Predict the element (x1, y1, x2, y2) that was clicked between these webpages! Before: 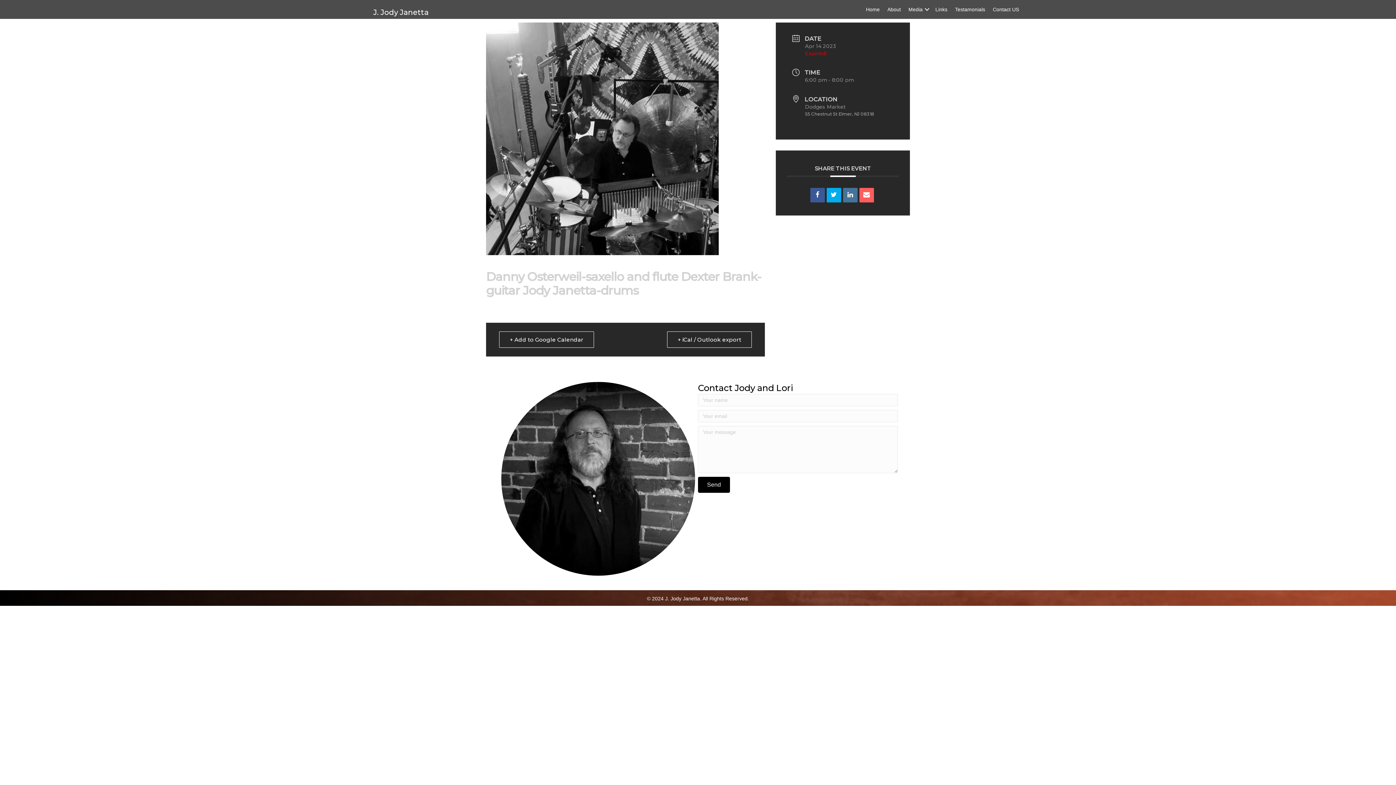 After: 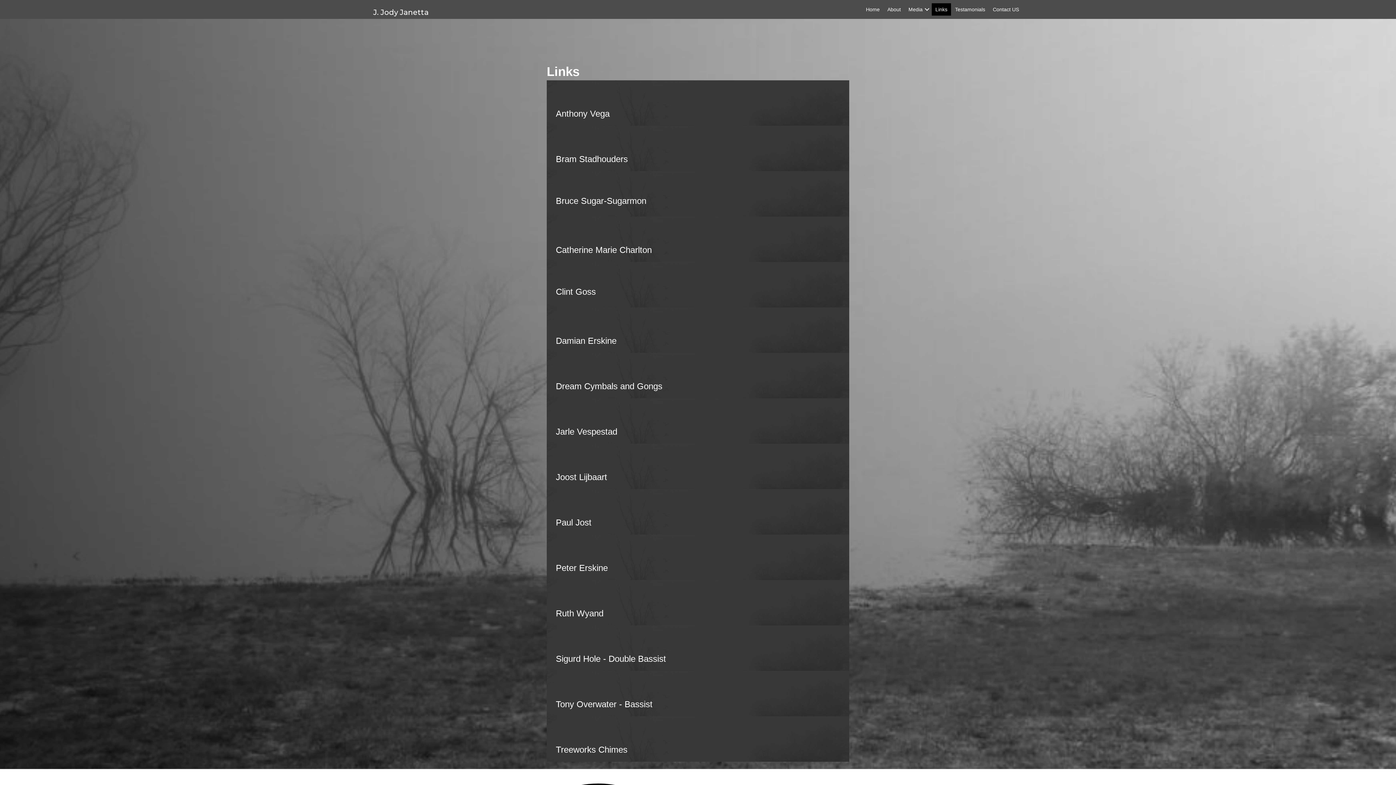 Action: bbox: (932, 3, 951, 15) label: Links